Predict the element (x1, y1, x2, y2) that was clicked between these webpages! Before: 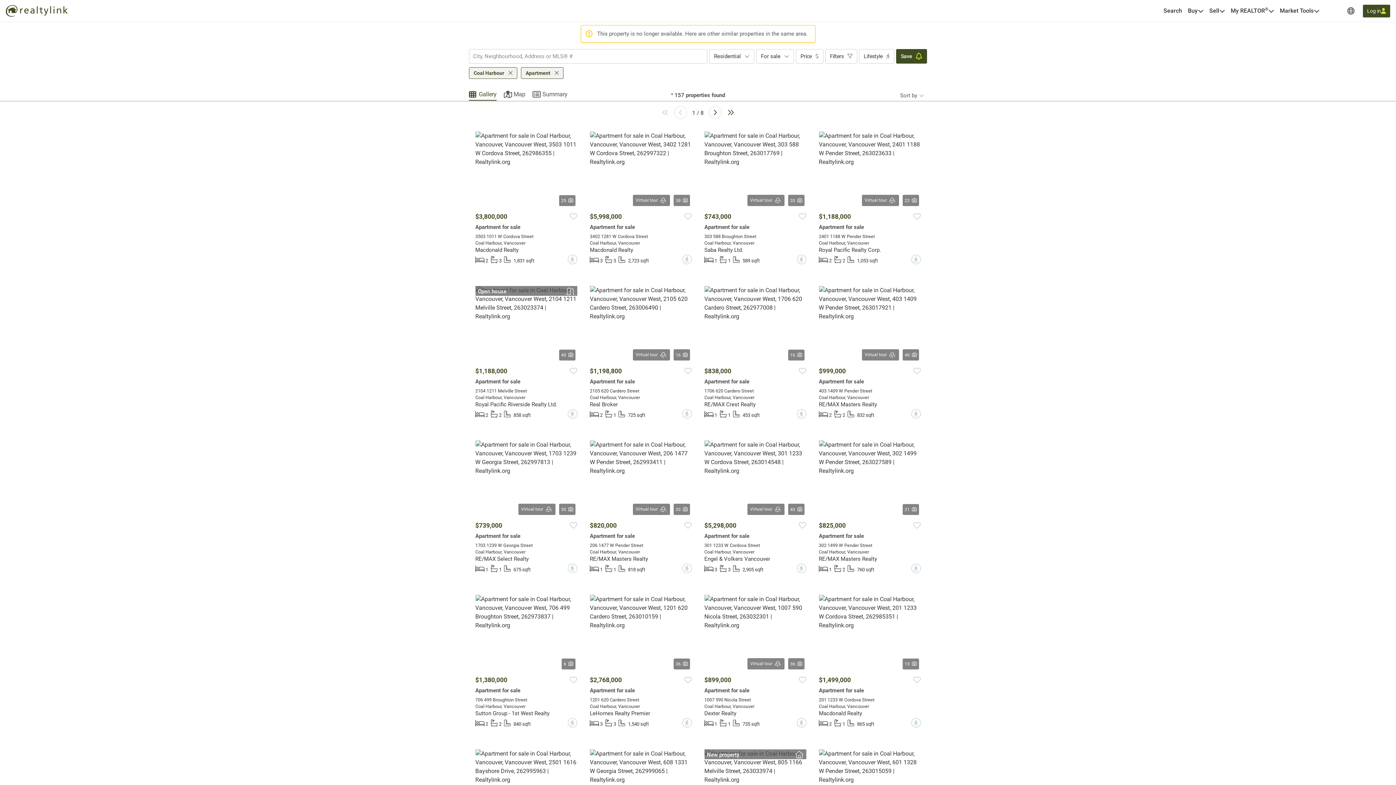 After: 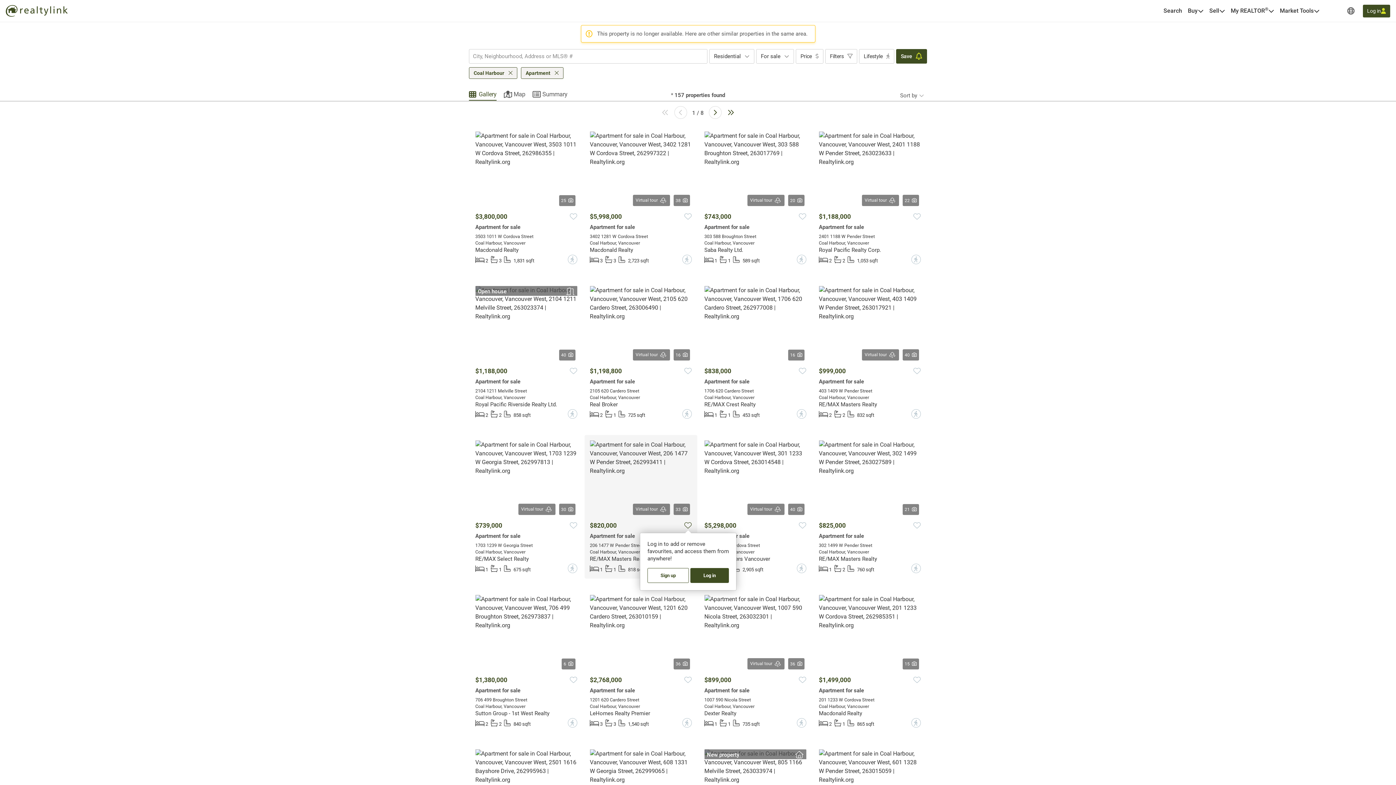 Action: bbox: (684, 520, 691, 529)